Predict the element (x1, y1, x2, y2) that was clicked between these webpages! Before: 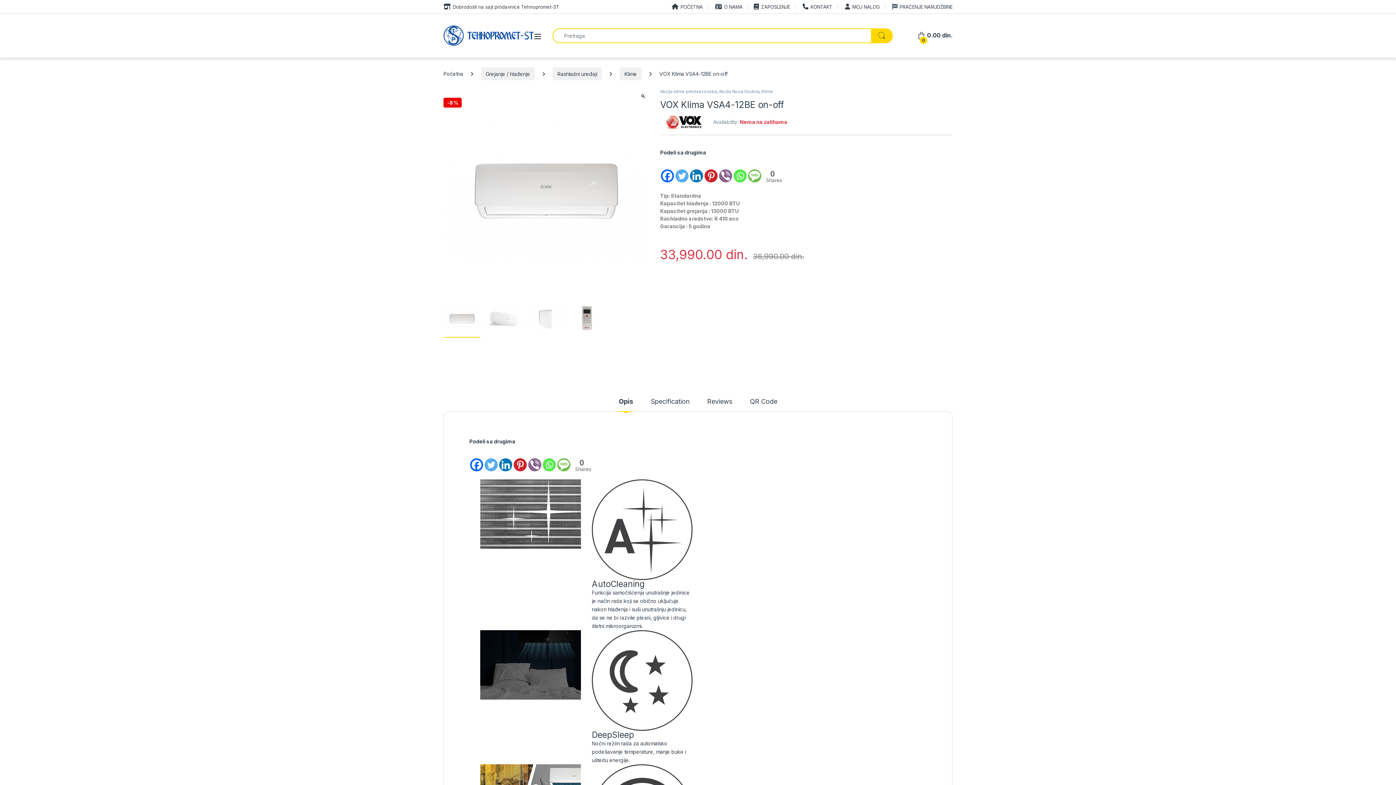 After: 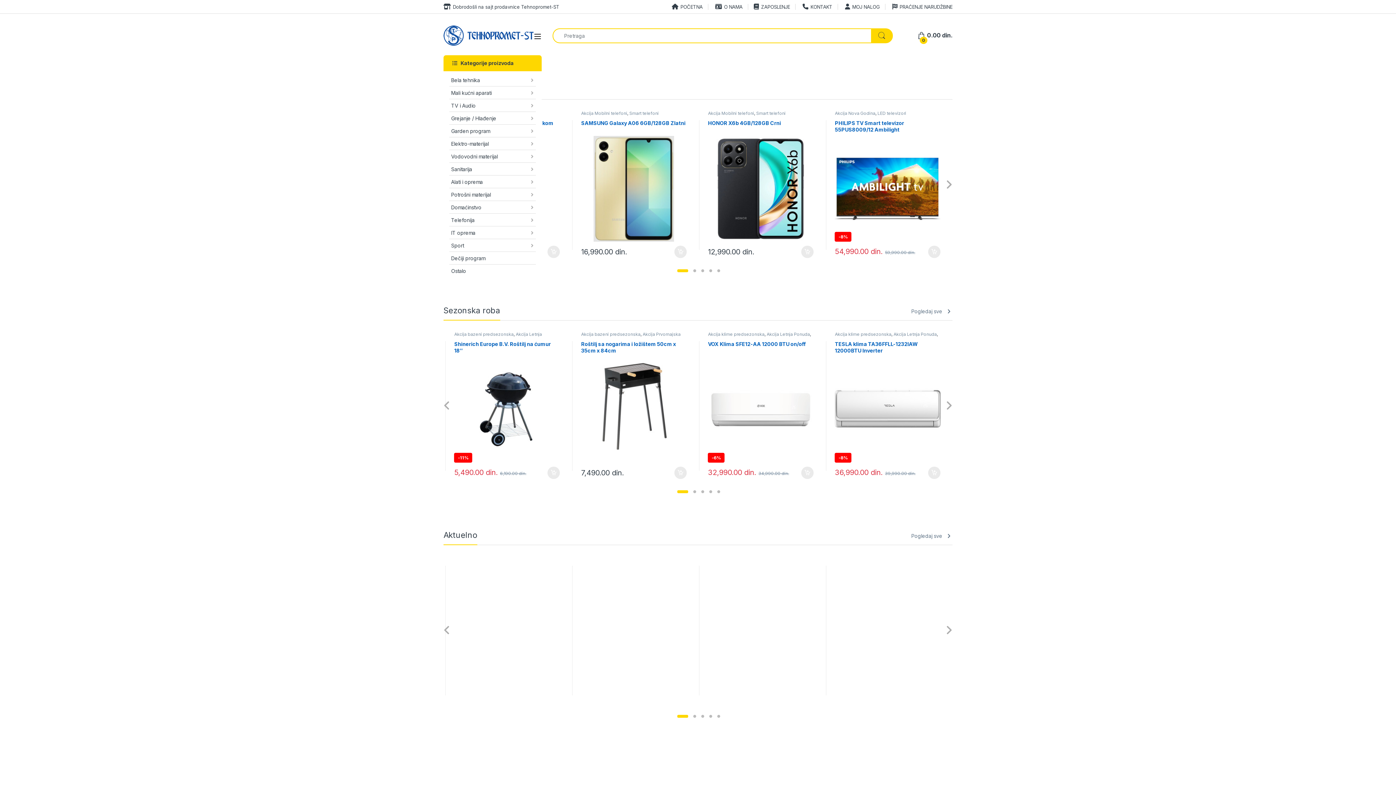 Action: bbox: (443, 70, 463, 76) label: Početna